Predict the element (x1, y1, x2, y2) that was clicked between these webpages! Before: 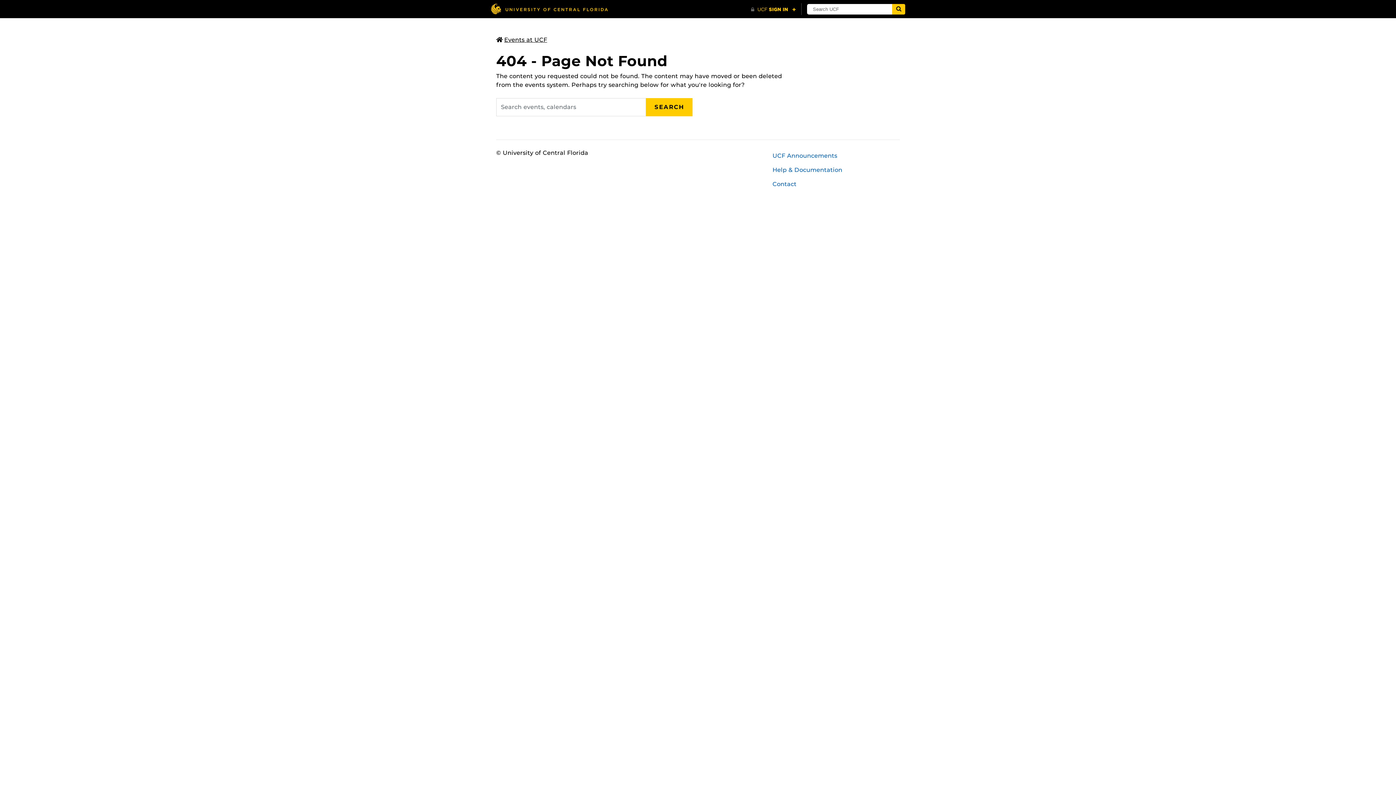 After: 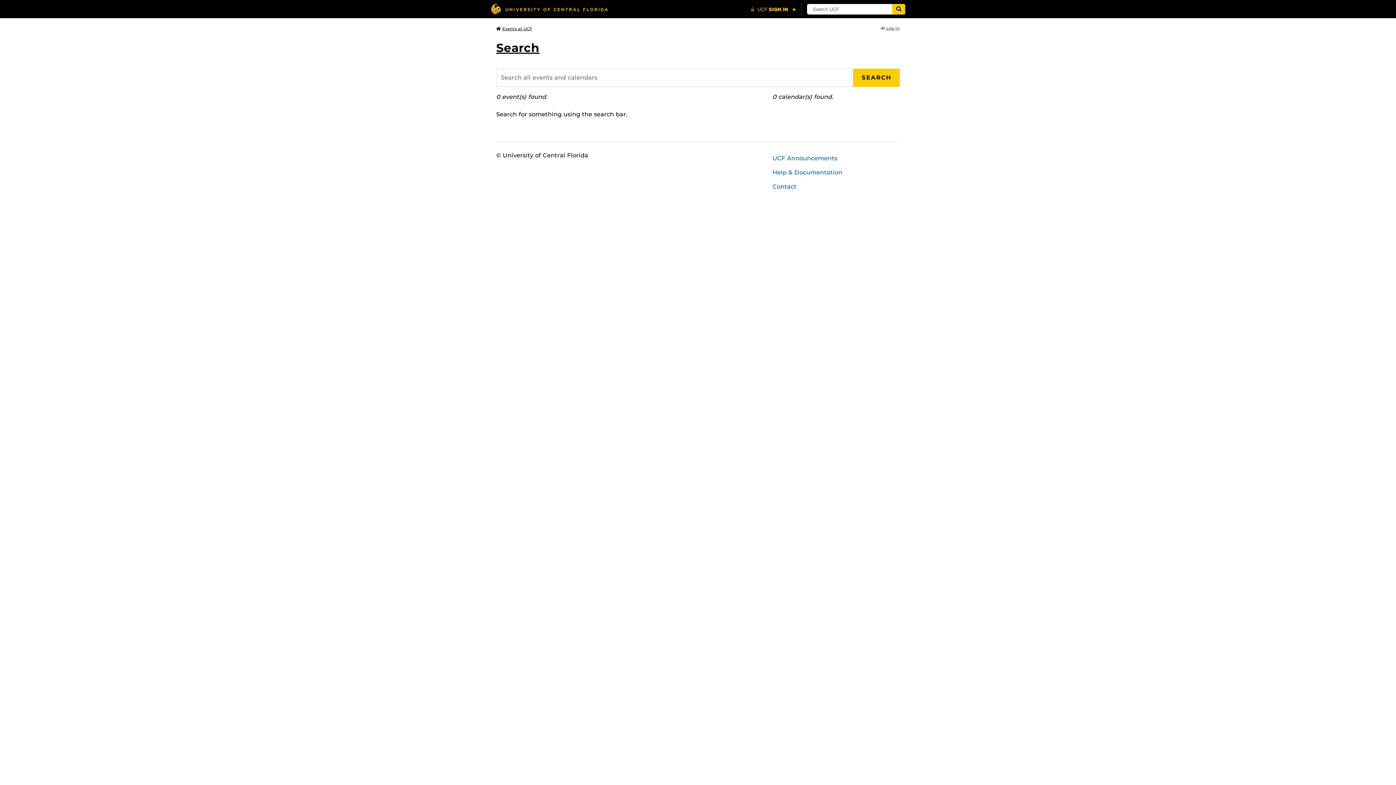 Action: bbox: (646, 98, 692, 116) label: SEARCH